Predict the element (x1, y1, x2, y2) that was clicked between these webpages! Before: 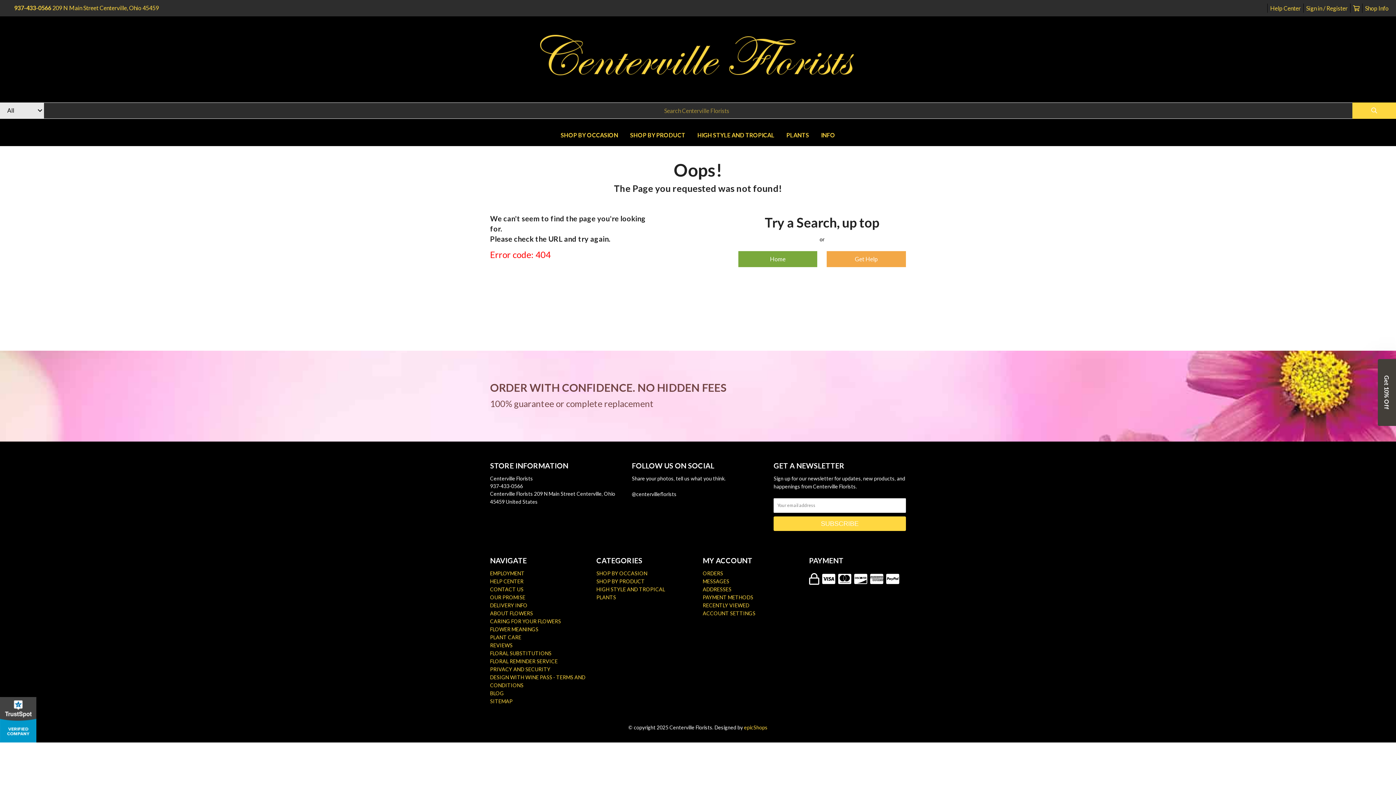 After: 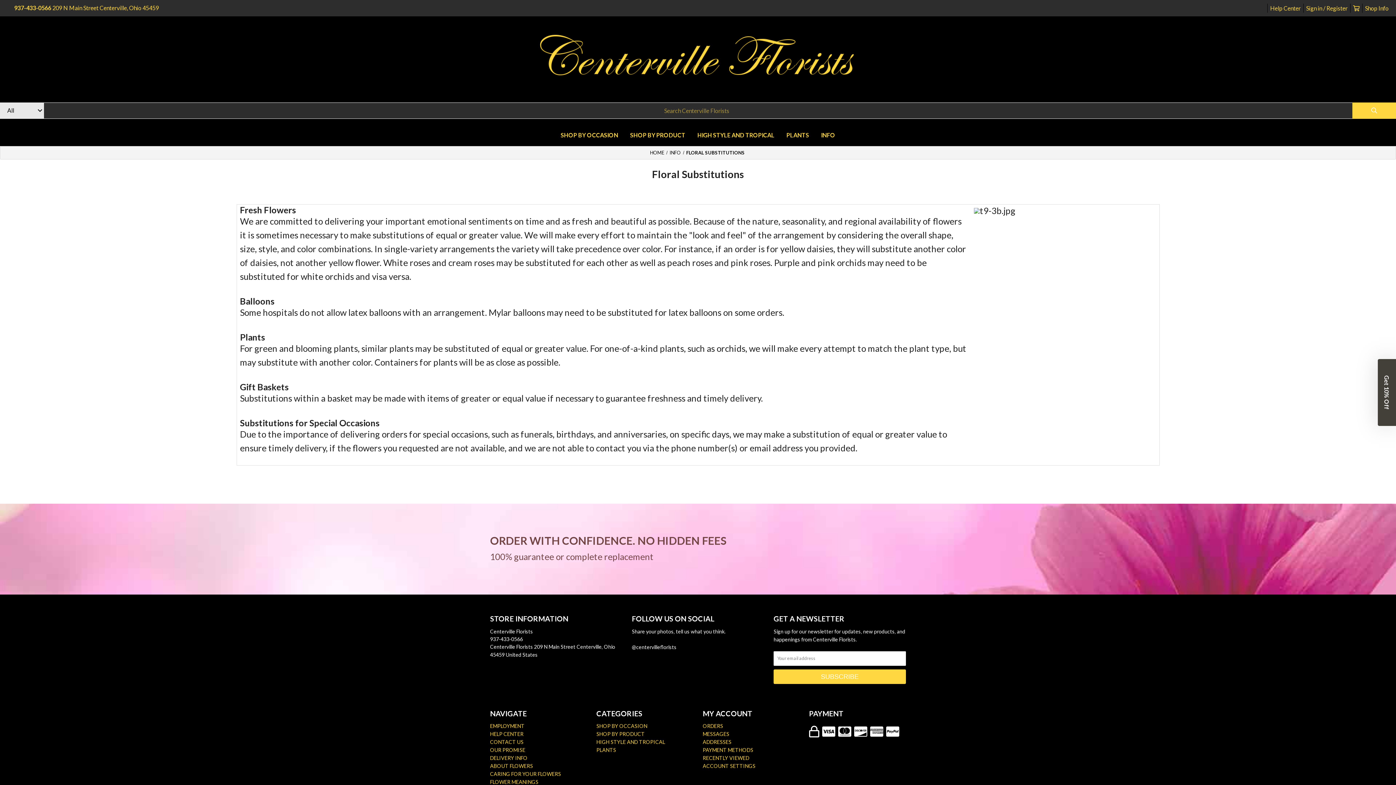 Action: bbox: (490, 650, 551, 656) label: FLORAL SUBSTITUTIONS